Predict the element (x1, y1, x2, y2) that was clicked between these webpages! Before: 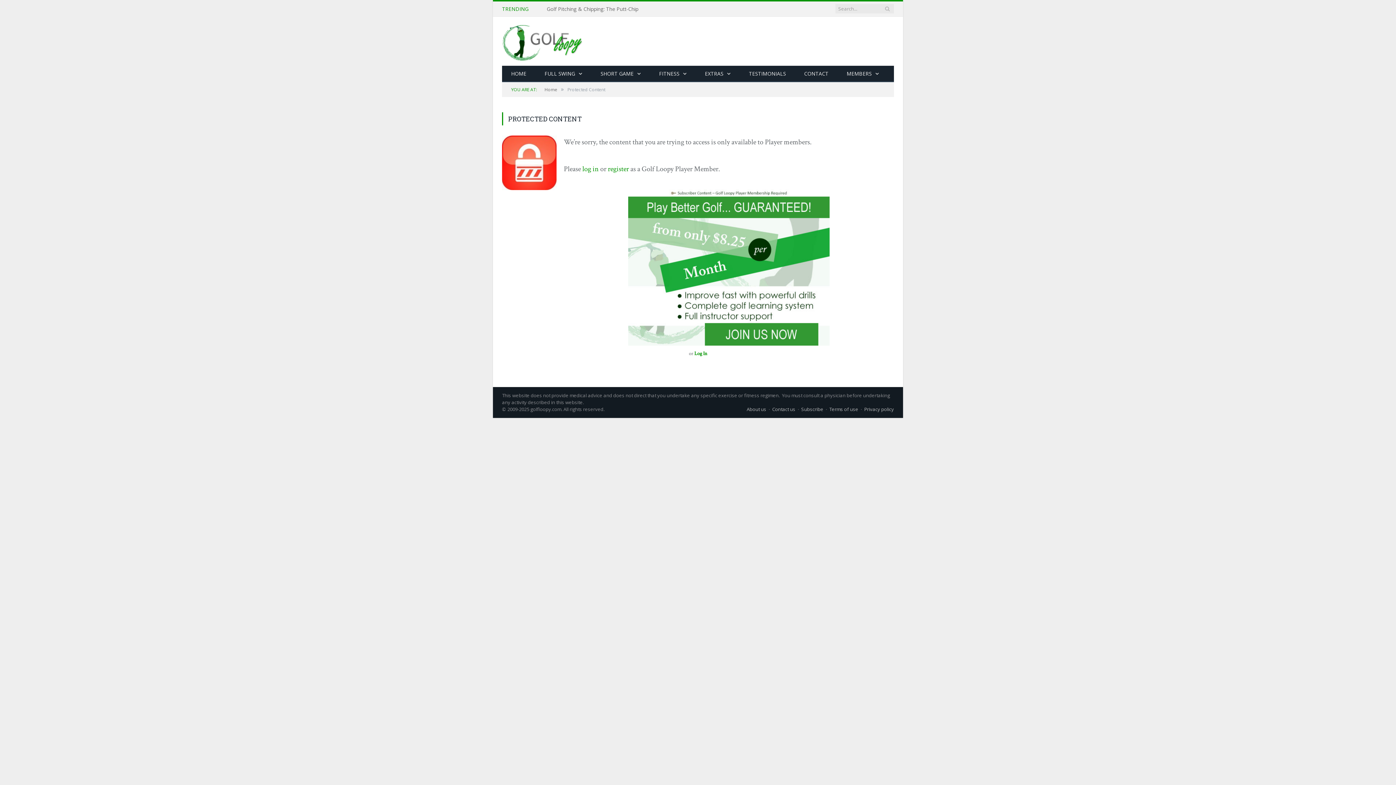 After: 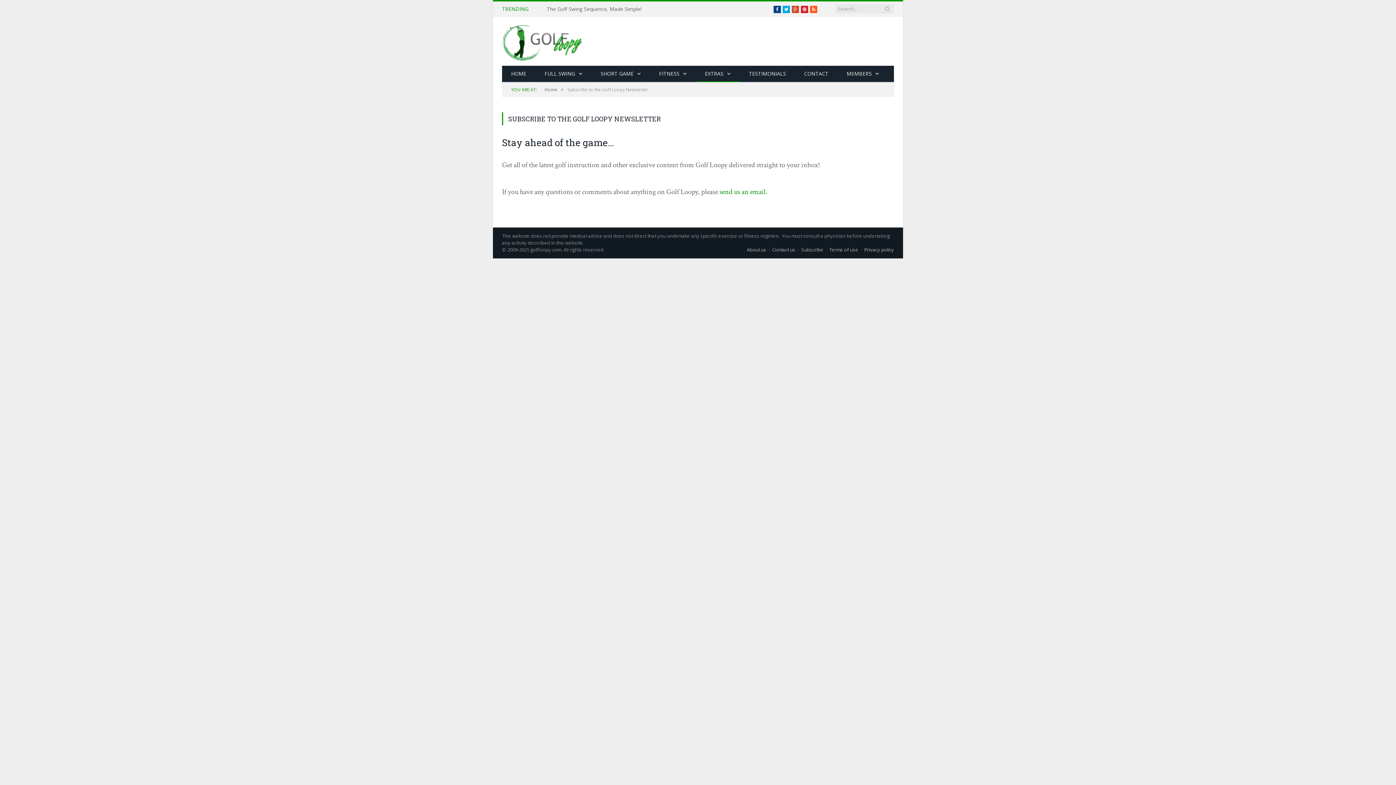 Action: bbox: (801, 406, 823, 412) label: Subscribe